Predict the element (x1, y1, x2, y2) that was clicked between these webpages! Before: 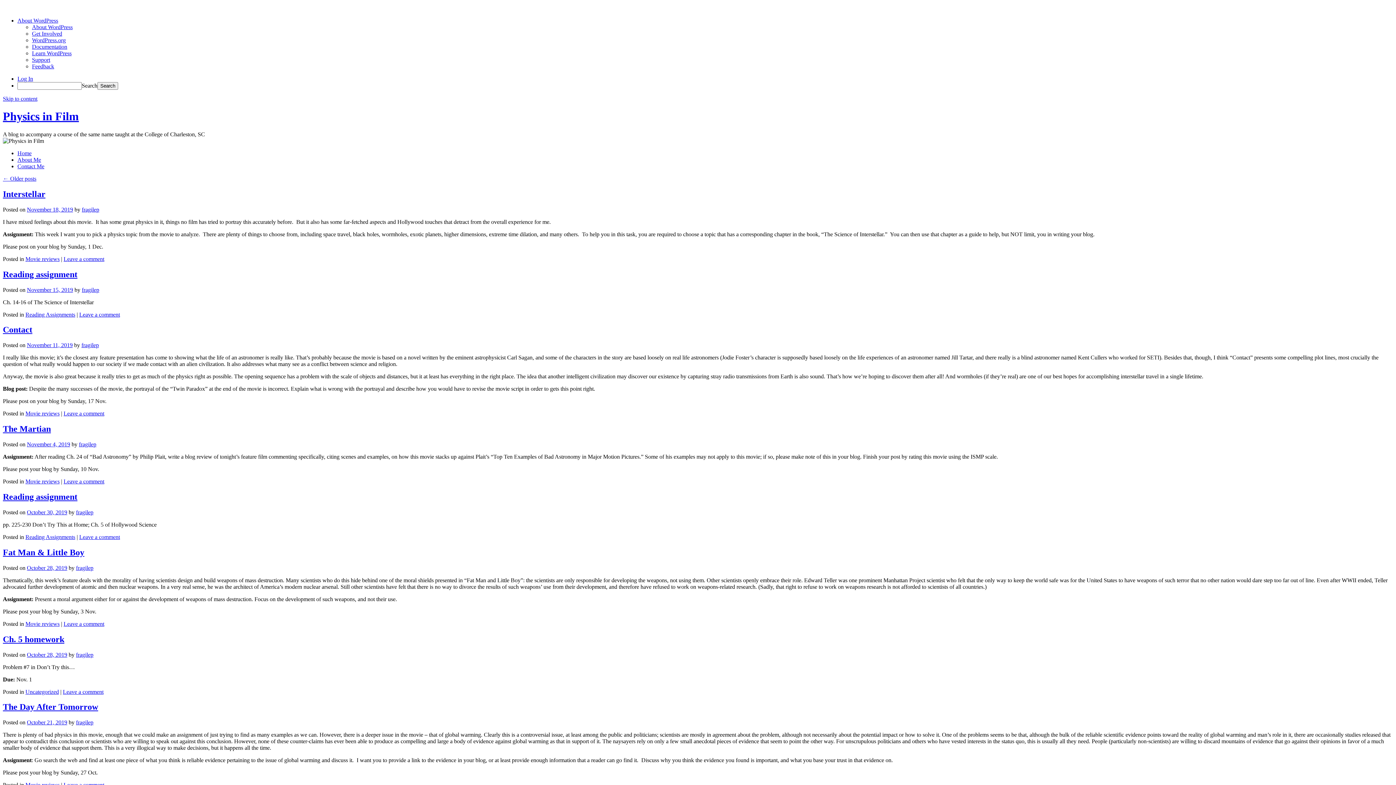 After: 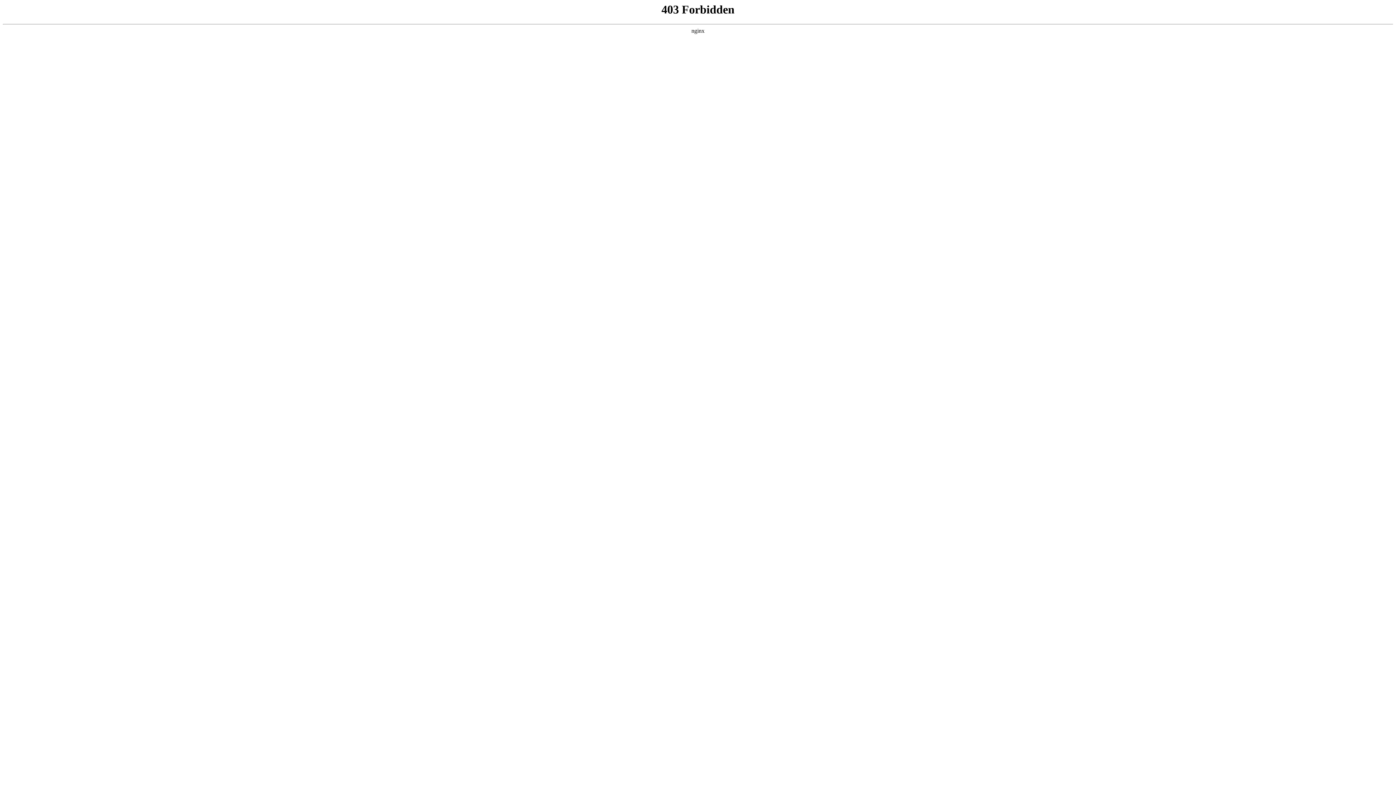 Action: bbox: (32, 56, 50, 62) label: Support